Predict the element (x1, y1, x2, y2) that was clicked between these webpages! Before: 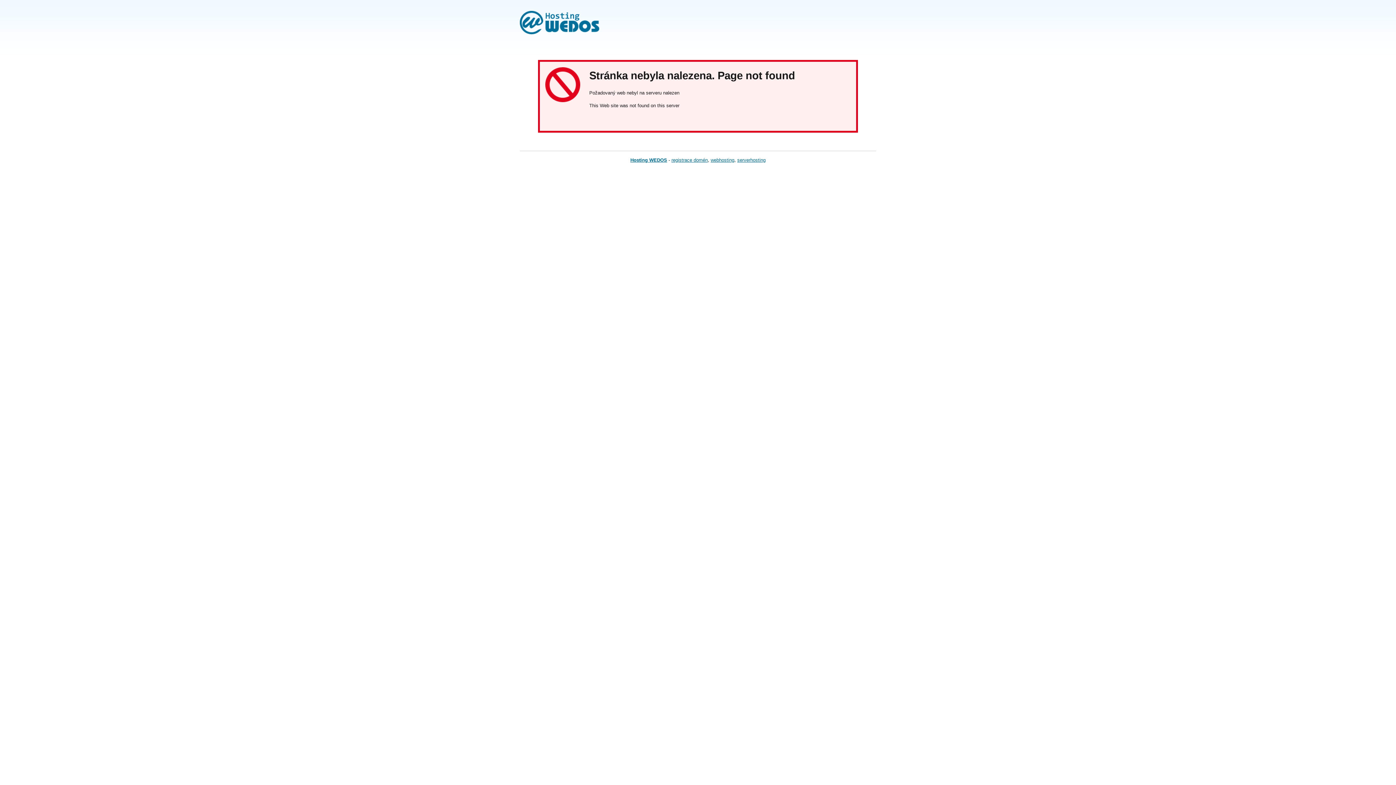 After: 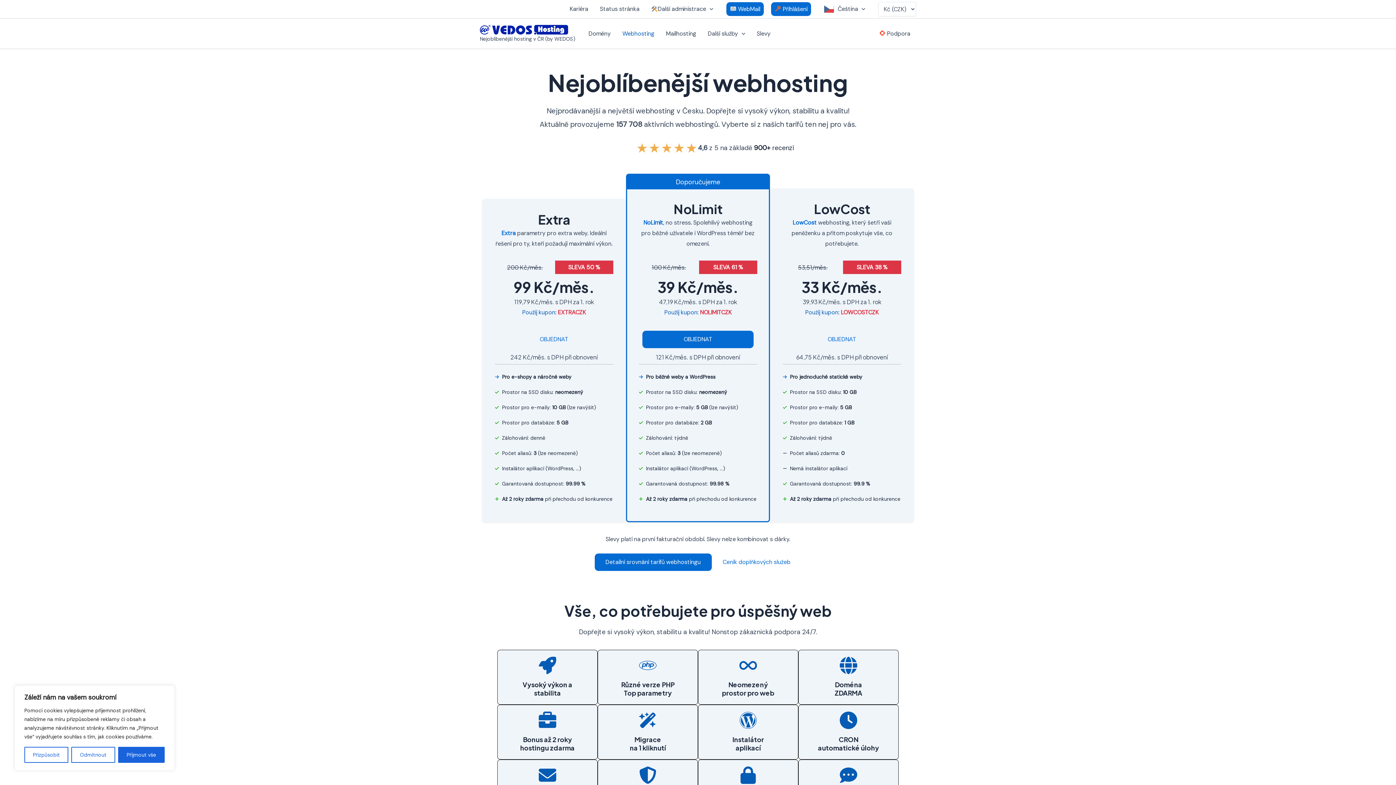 Action: label: webhosting bbox: (710, 157, 734, 162)